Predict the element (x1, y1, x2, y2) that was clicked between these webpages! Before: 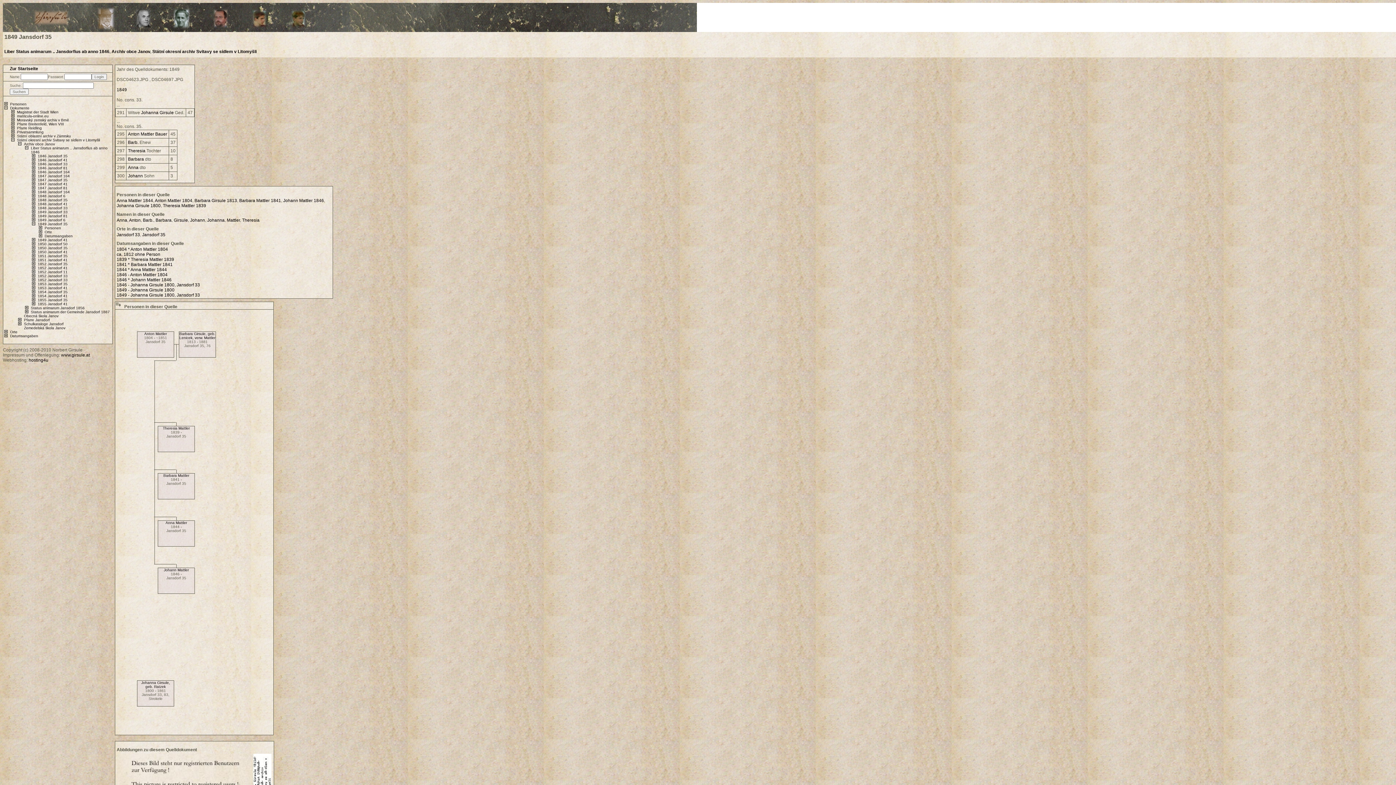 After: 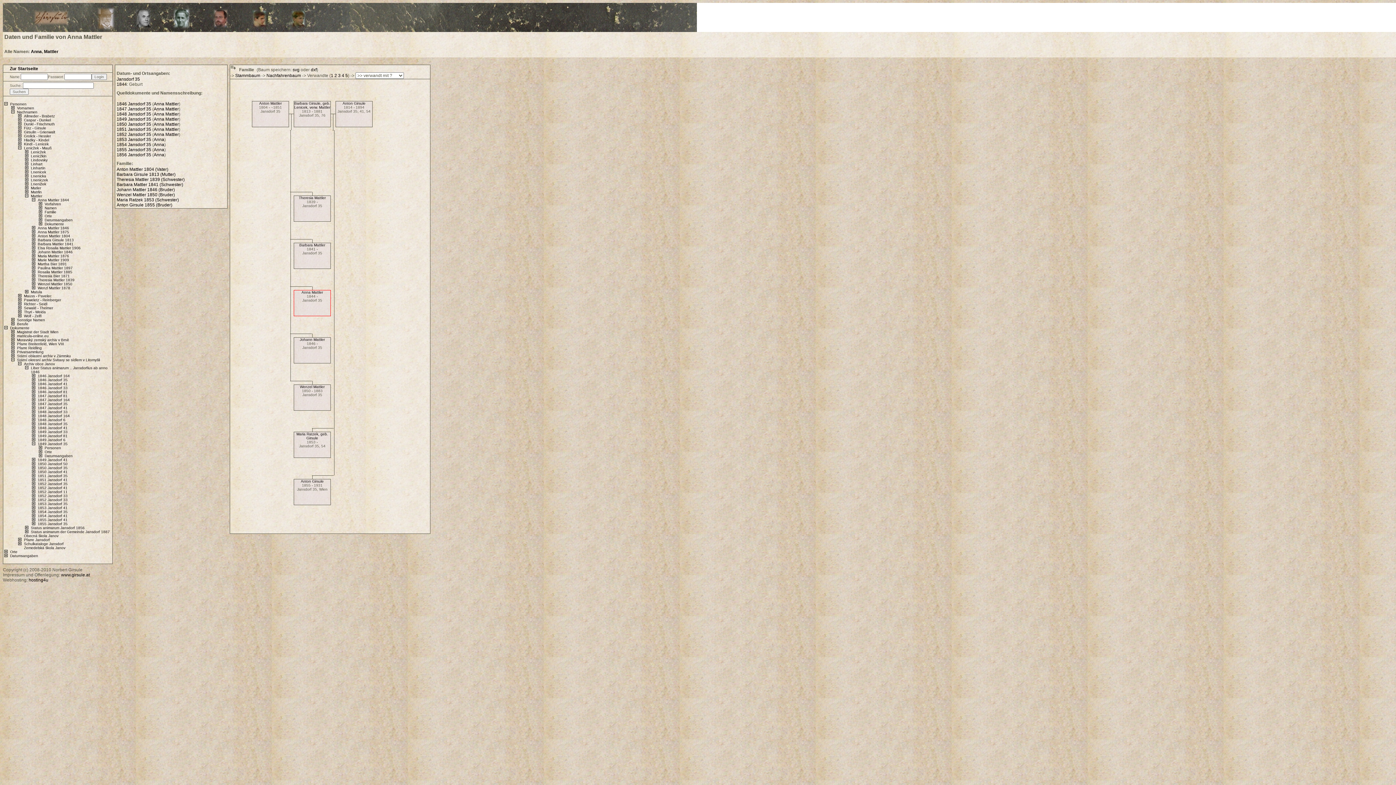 Action: label: Anna Mattler bbox: (165, 521, 187, 525)